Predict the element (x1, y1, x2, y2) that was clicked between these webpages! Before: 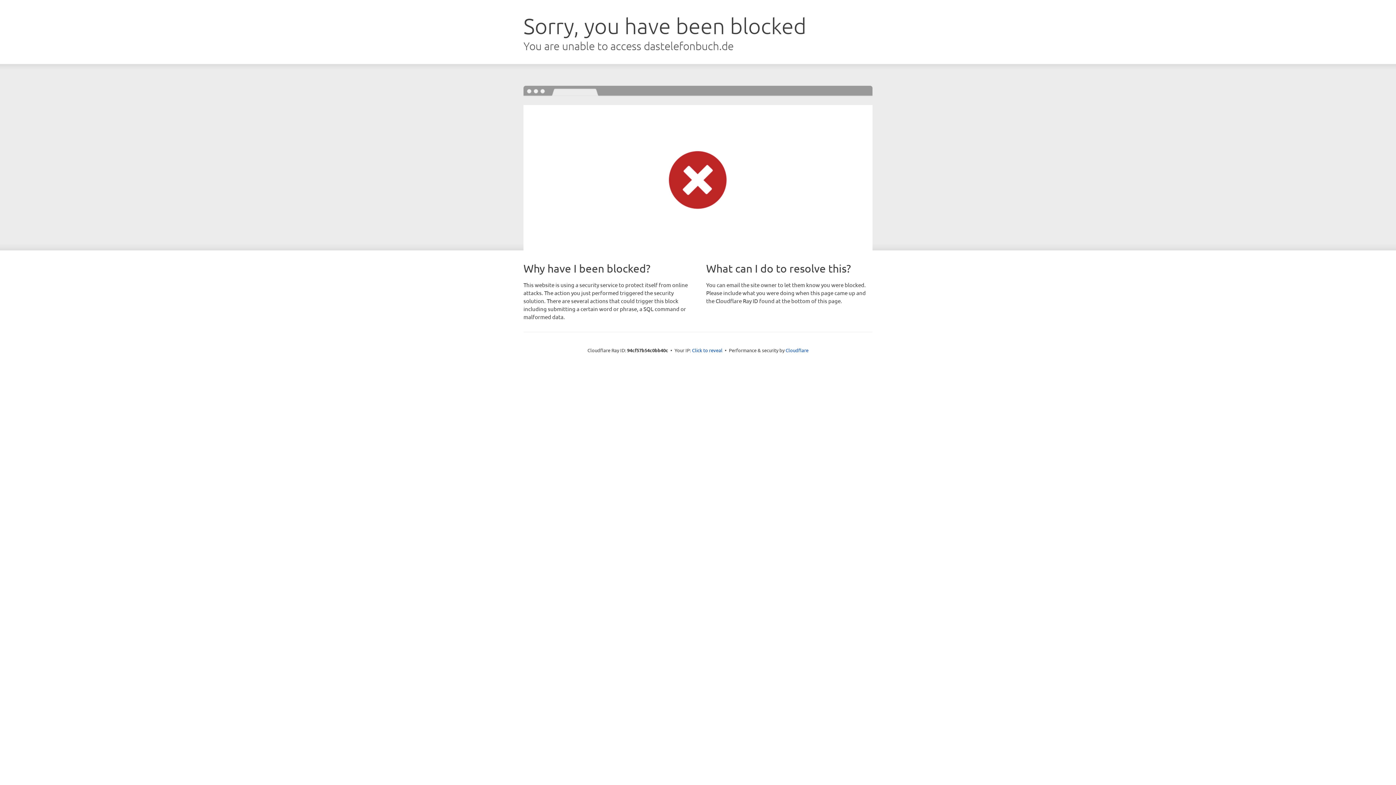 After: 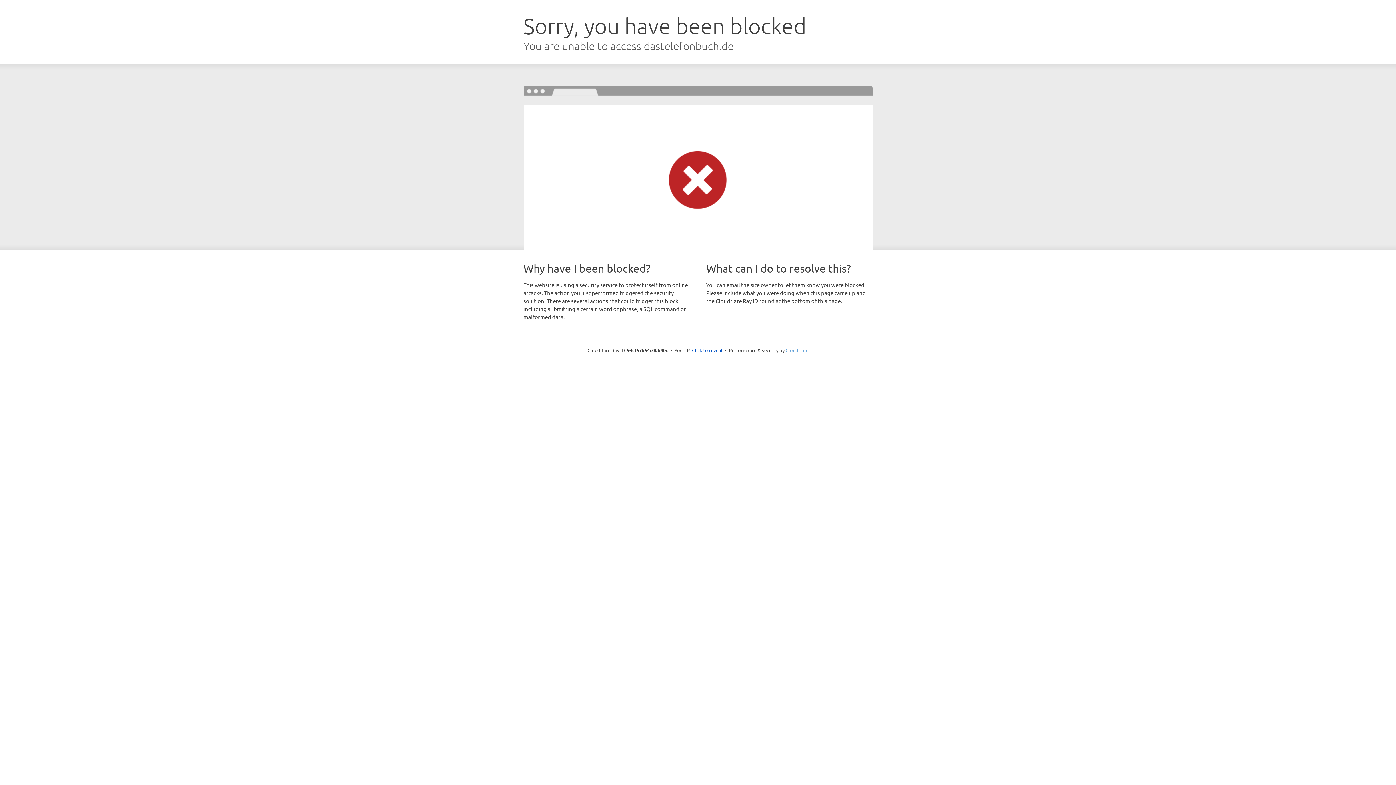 Action: bbox: (785, 347, 808, 353) label: Cloudflare